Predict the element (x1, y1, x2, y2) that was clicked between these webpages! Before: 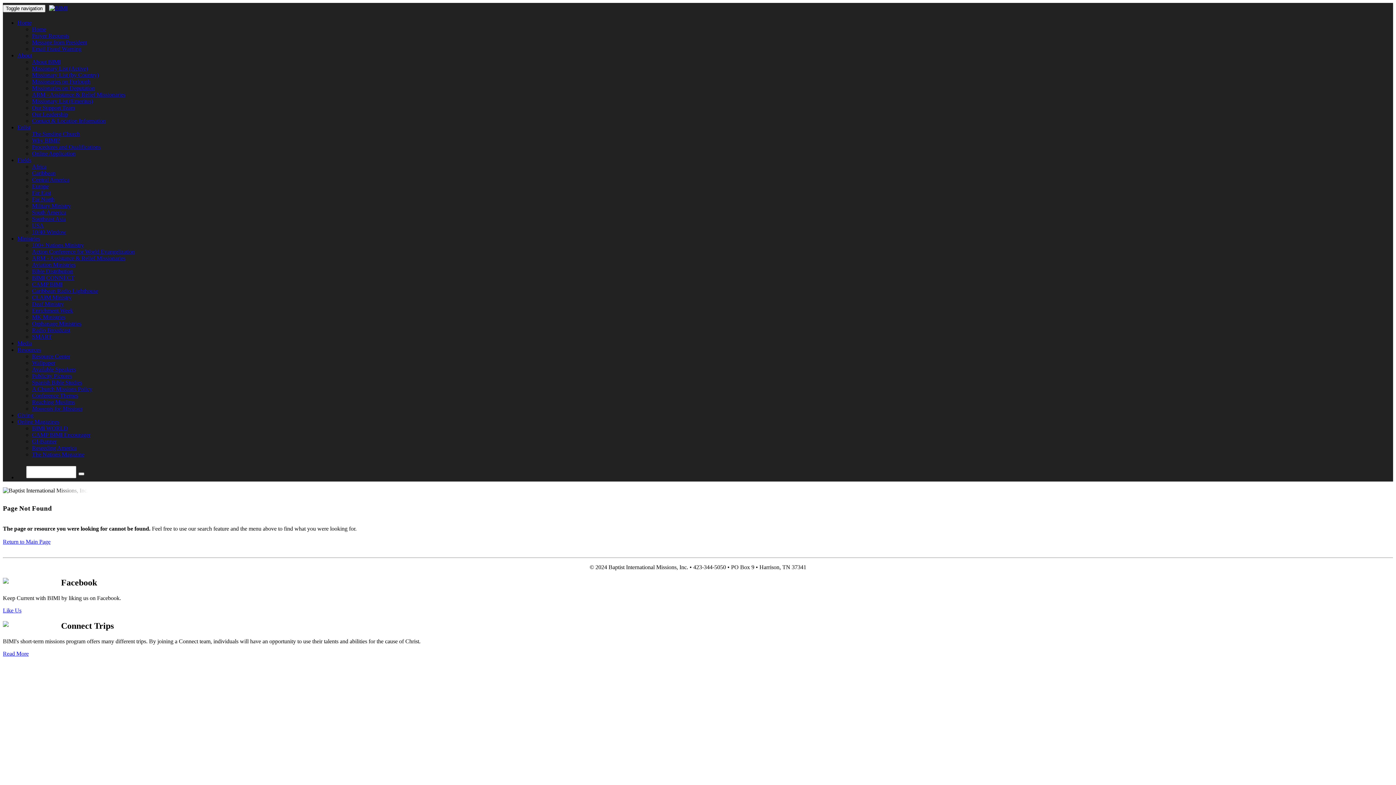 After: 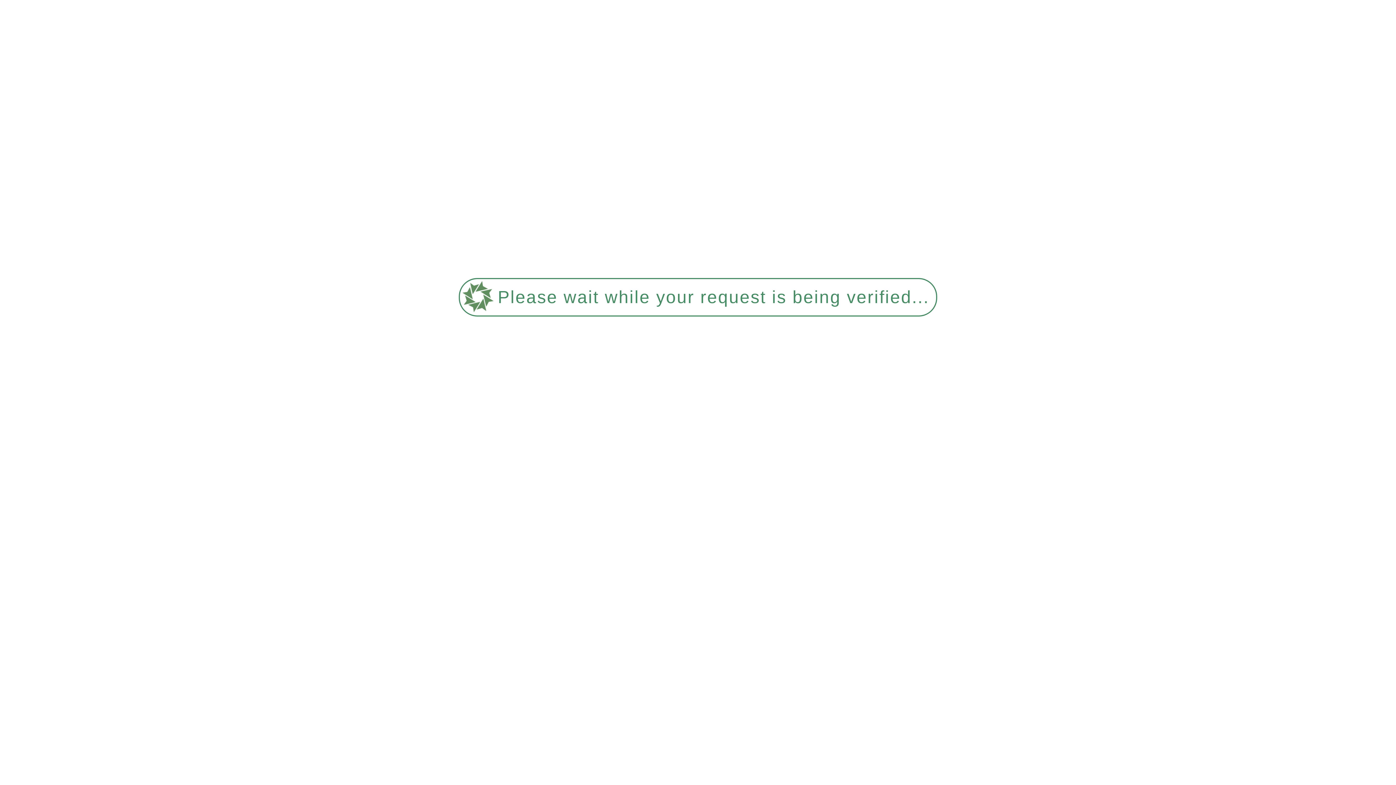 Action: label: BIMI WORLD bbox: (32, 425, 68, 431)